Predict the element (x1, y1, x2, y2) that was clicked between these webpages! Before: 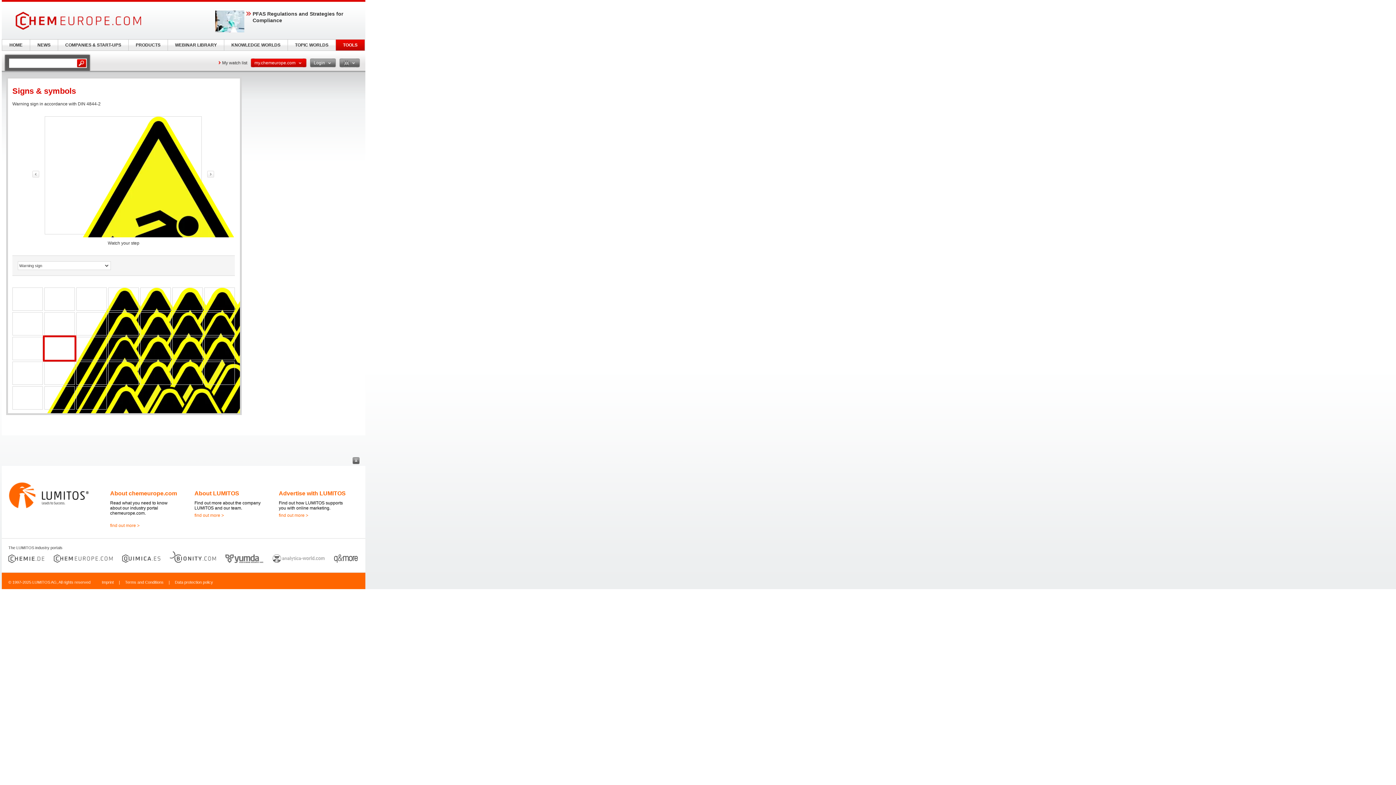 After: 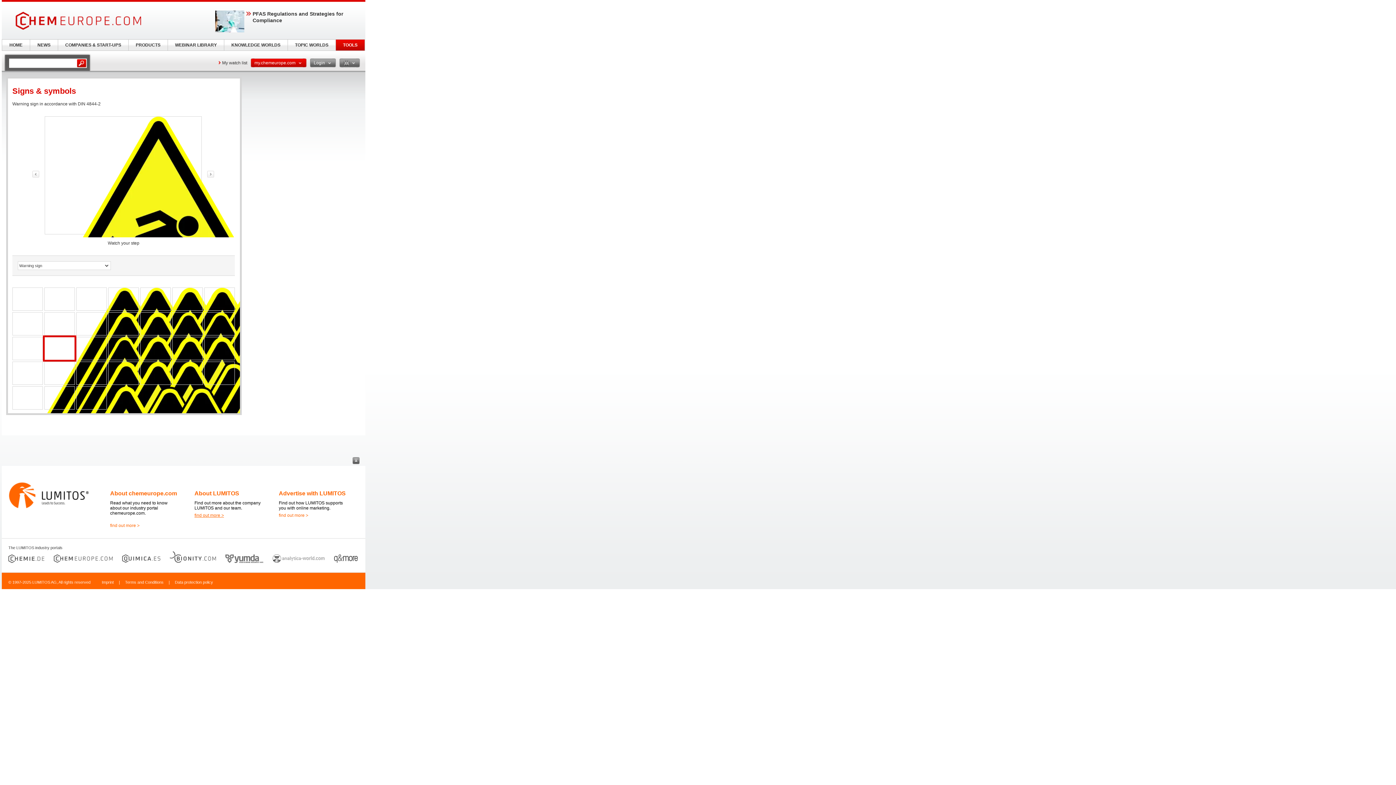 Action: label: find out more > bbox: (194, 513, 224, 518)